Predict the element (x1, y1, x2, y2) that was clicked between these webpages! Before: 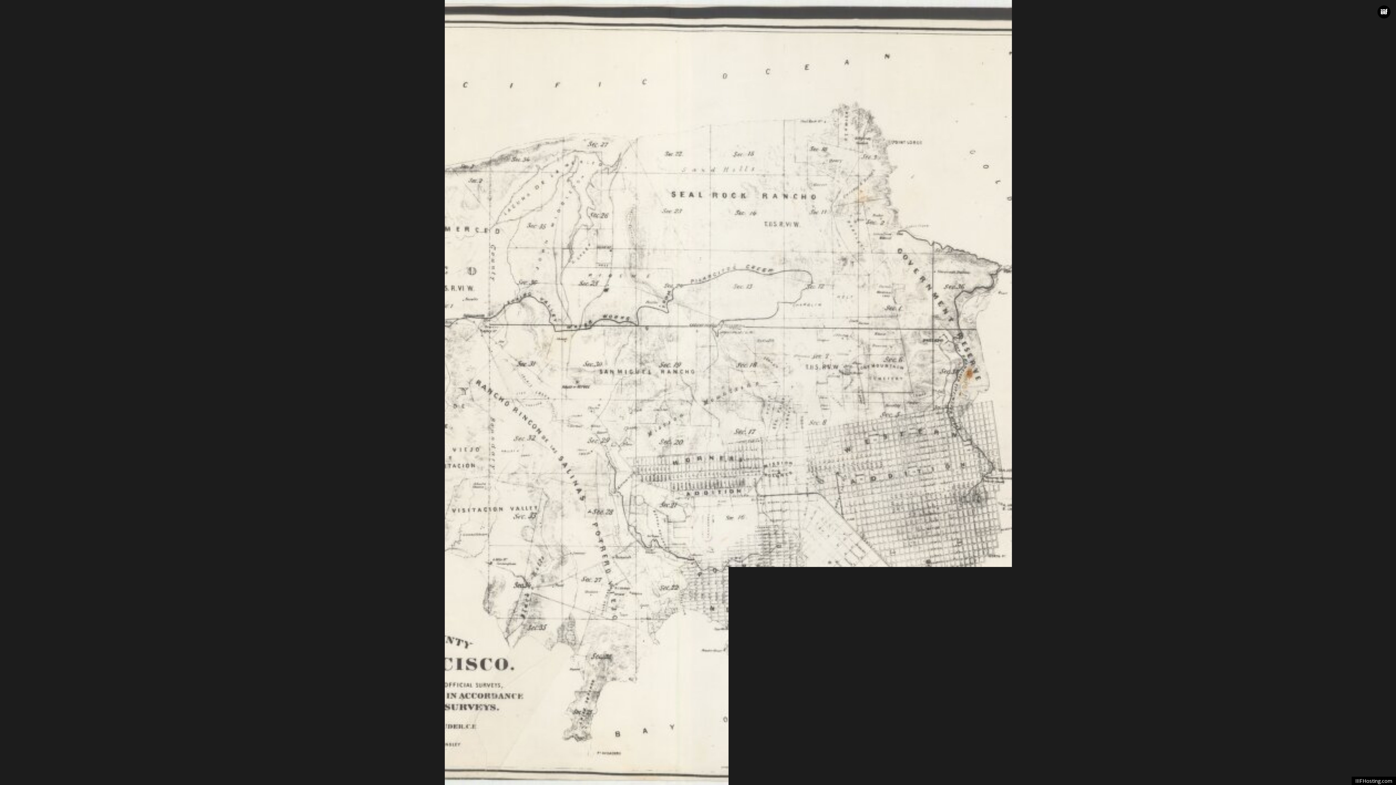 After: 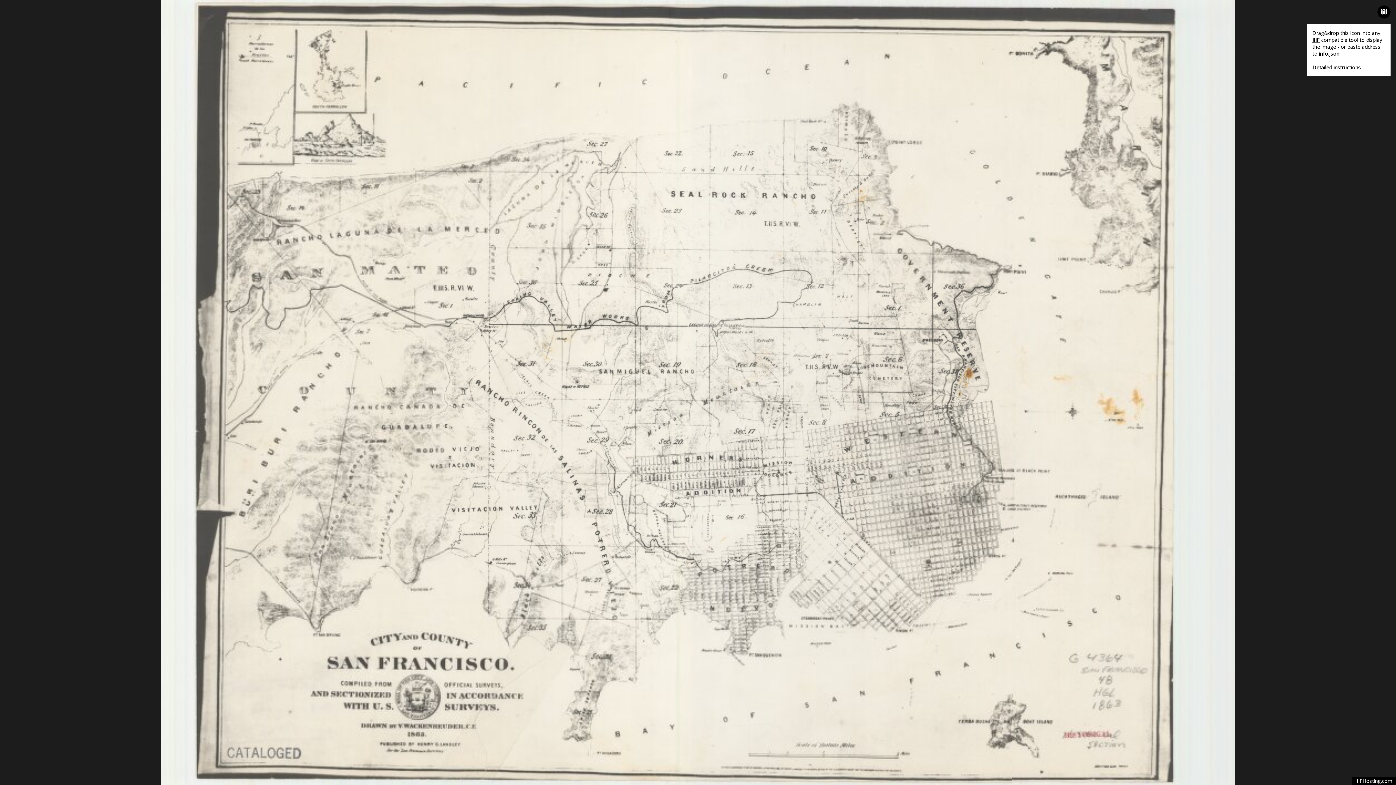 Action: bbox: (1377, 5, 1390, 18)